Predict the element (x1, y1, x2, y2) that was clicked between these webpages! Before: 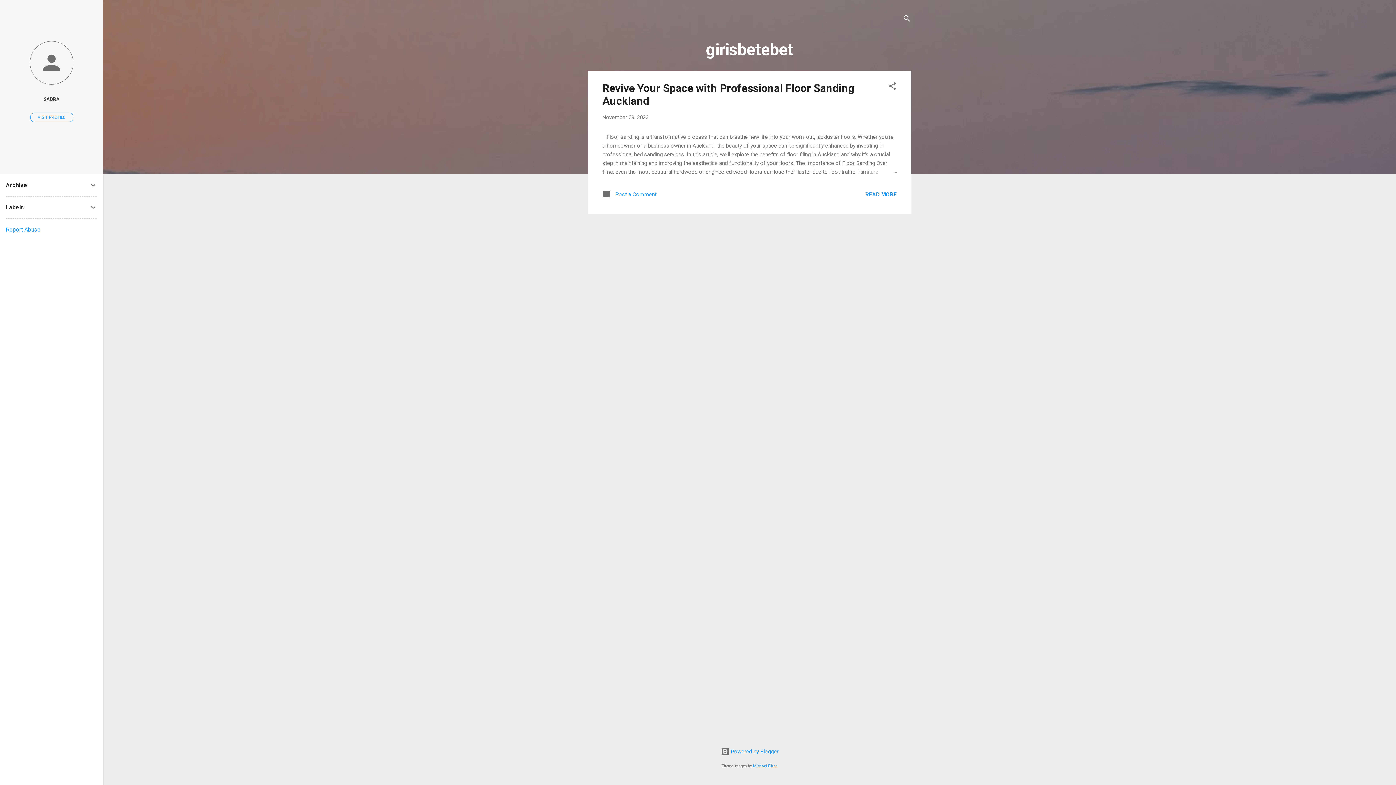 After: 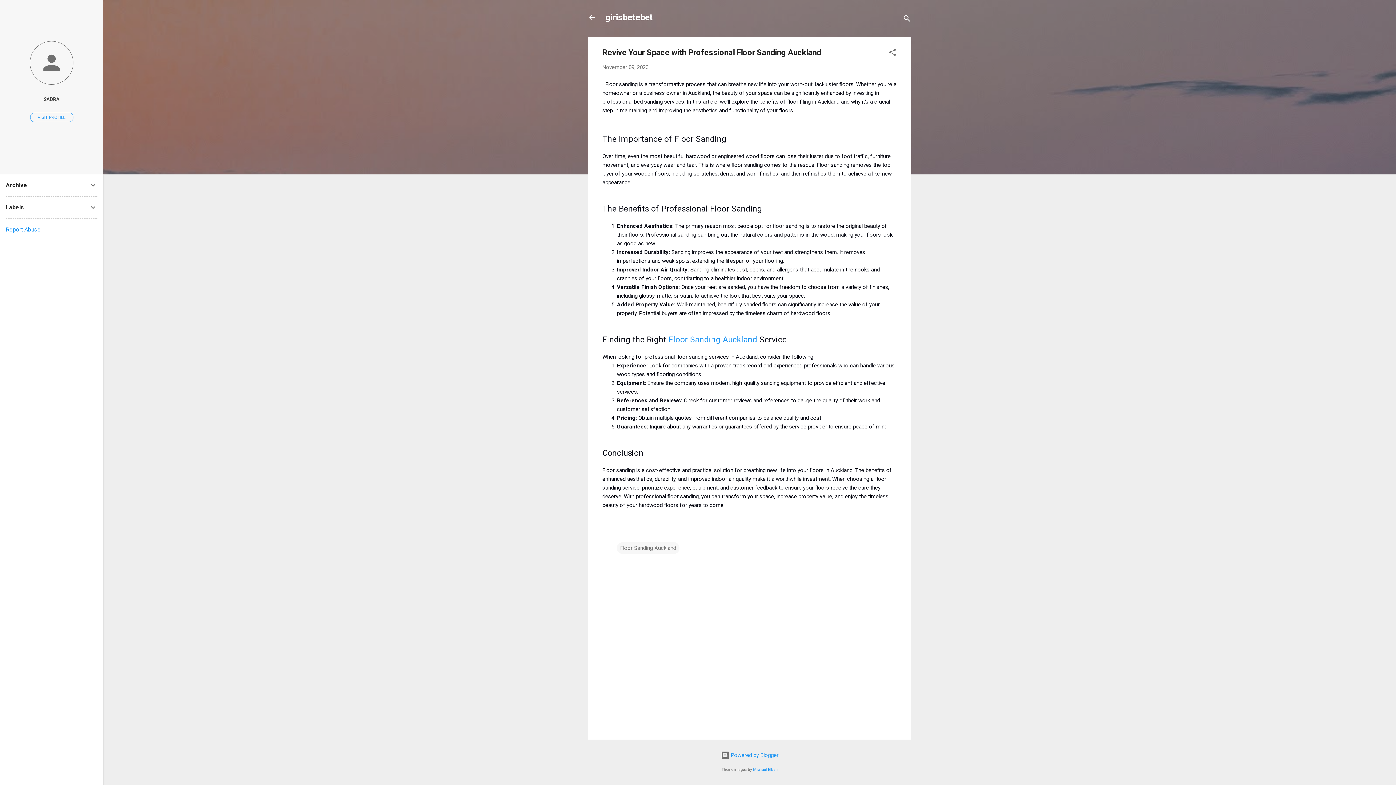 Action: bbox: (862, 167, 897, 176)